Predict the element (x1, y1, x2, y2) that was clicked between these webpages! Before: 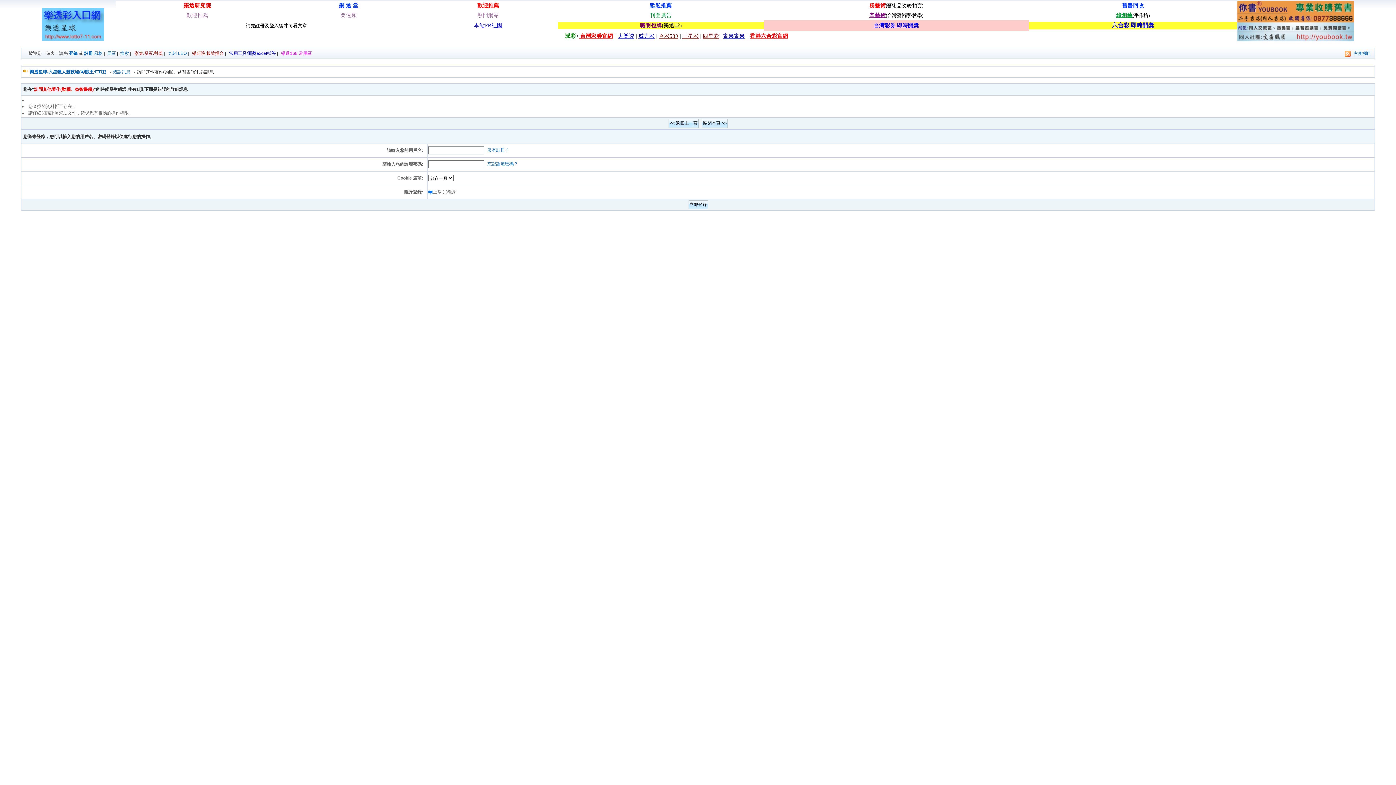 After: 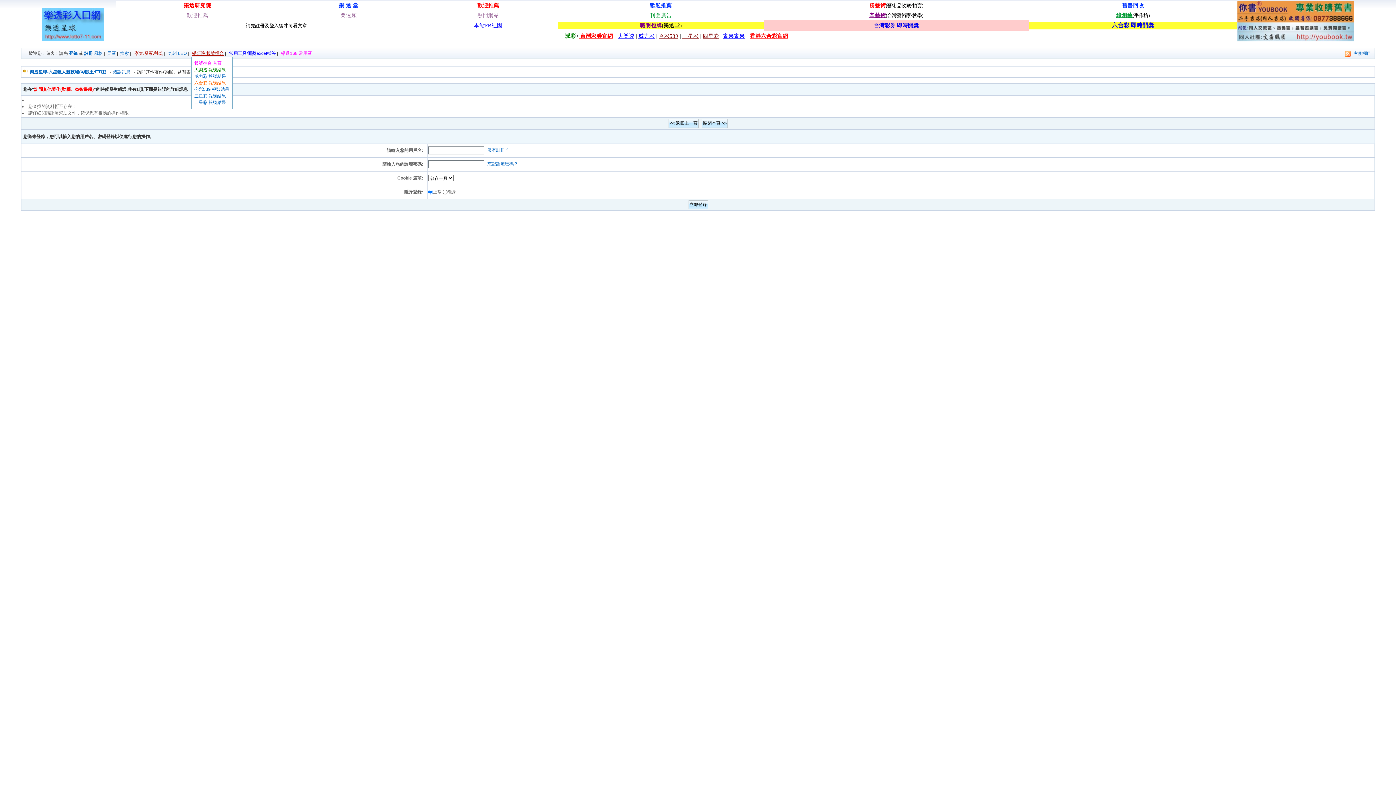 Action: label: 樂研院 報號擂台 bbox: (192, 50, 223, 56)